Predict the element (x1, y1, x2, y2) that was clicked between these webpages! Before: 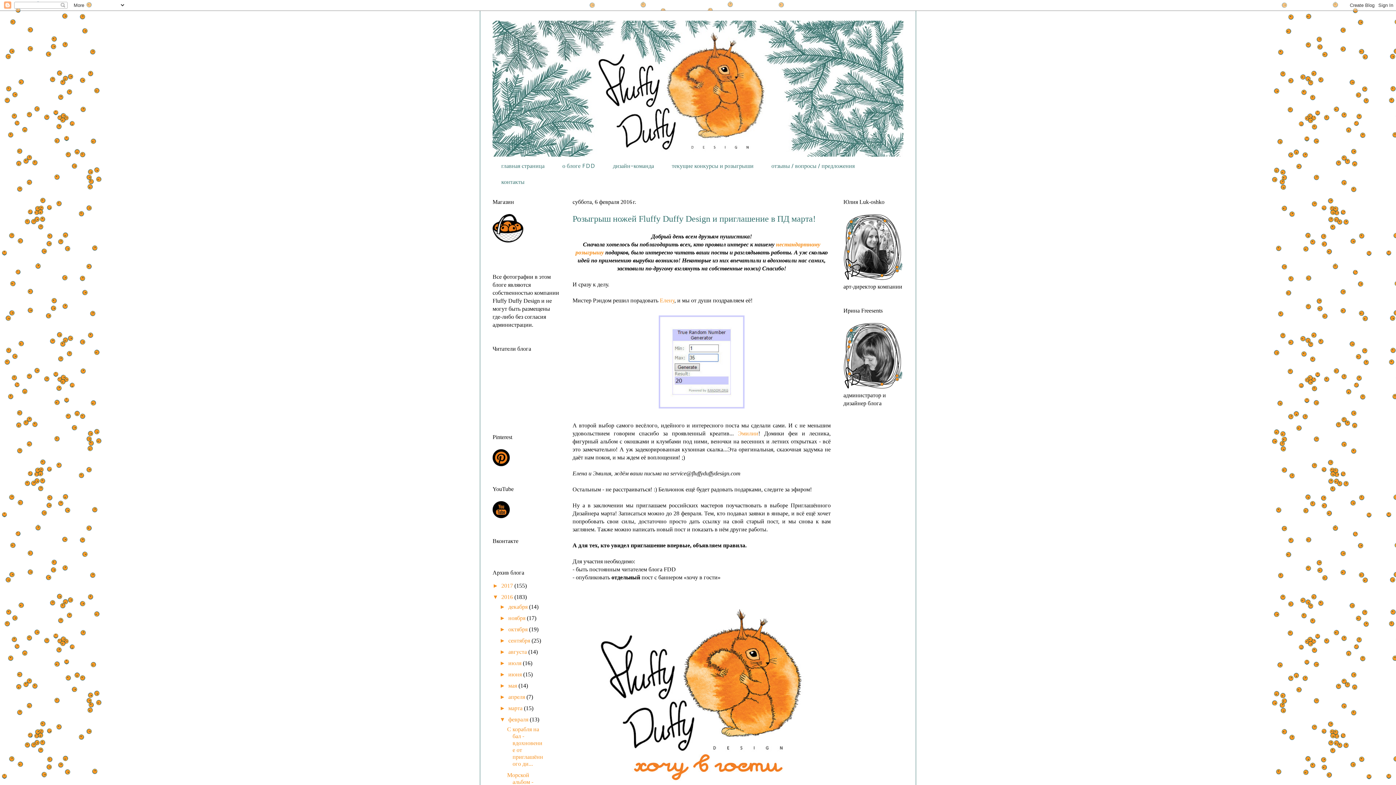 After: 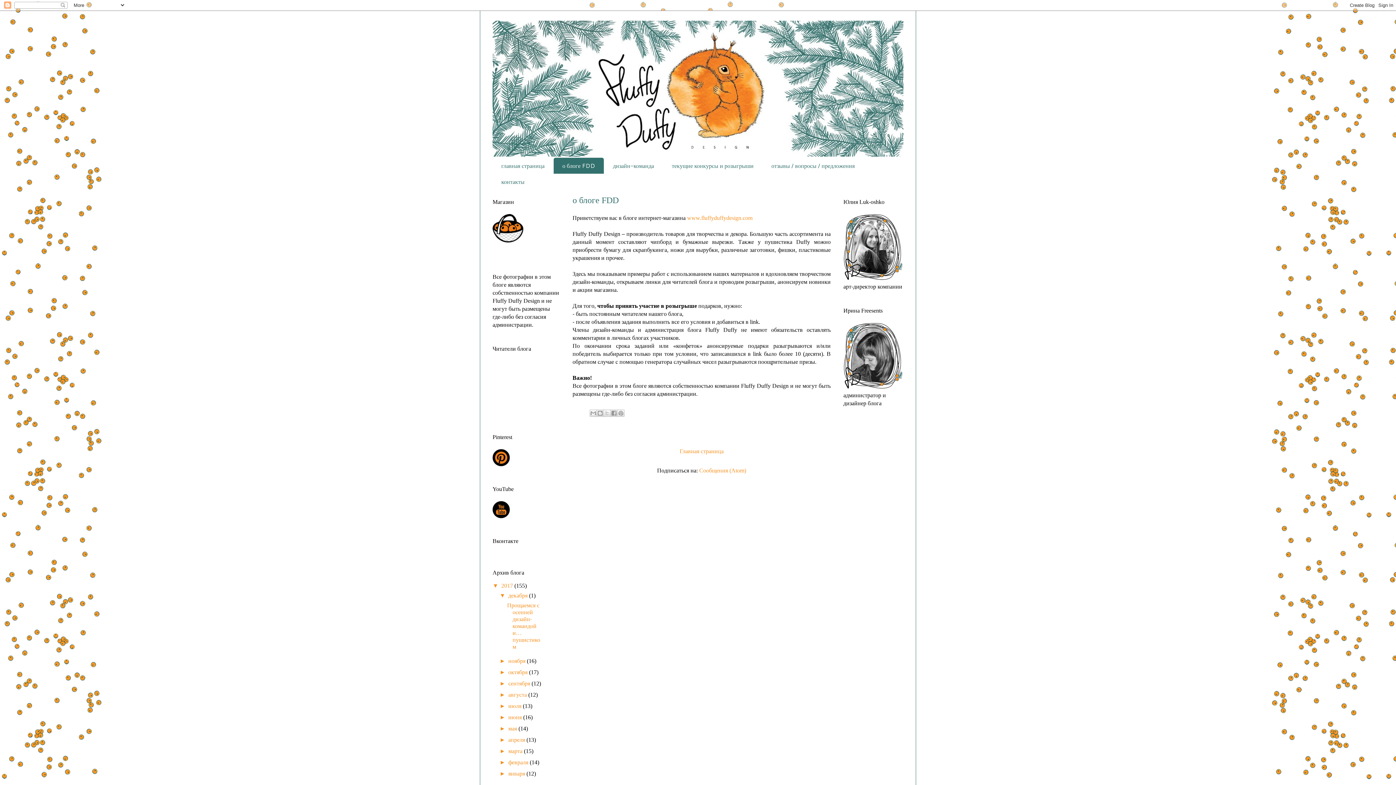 Action: label: о блоге FDD bbox: (553, 157, 604, 173)